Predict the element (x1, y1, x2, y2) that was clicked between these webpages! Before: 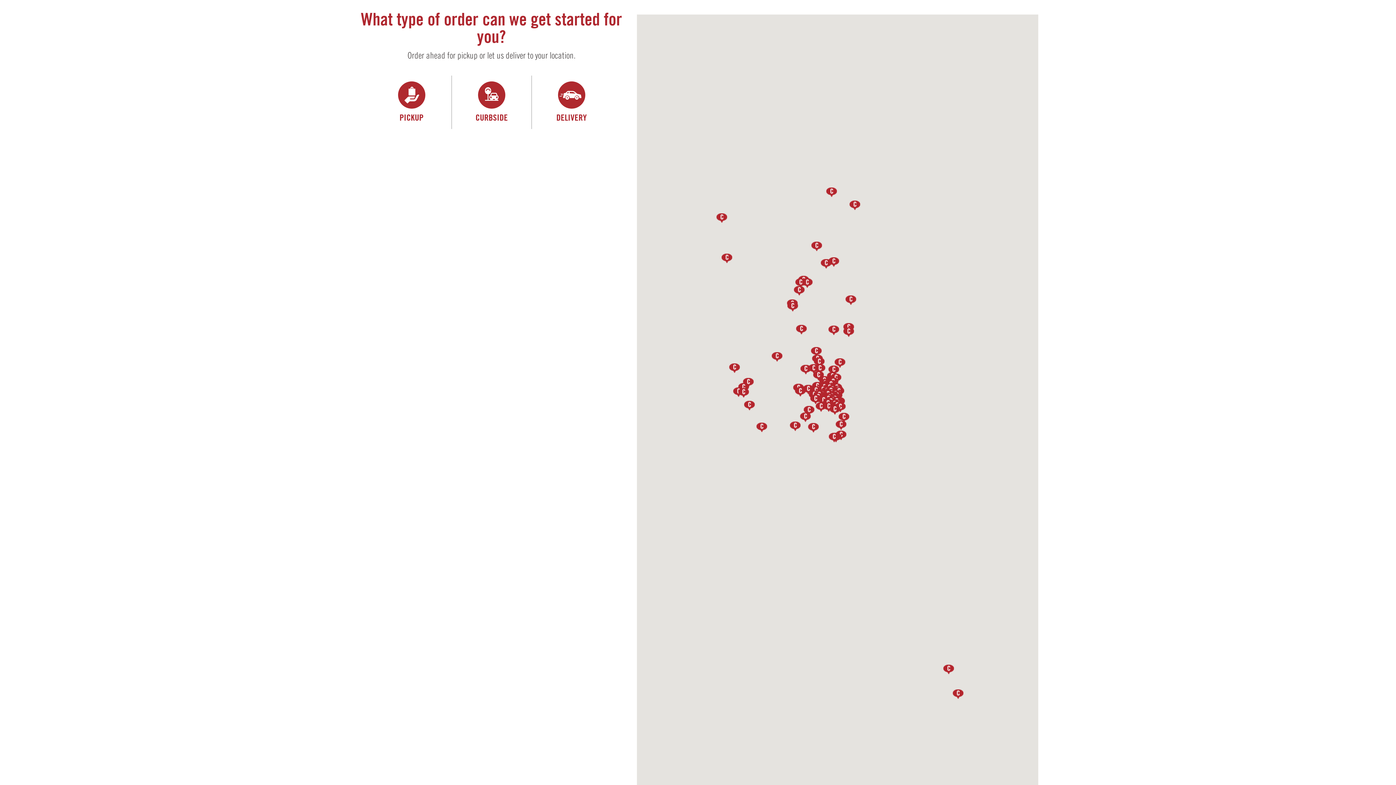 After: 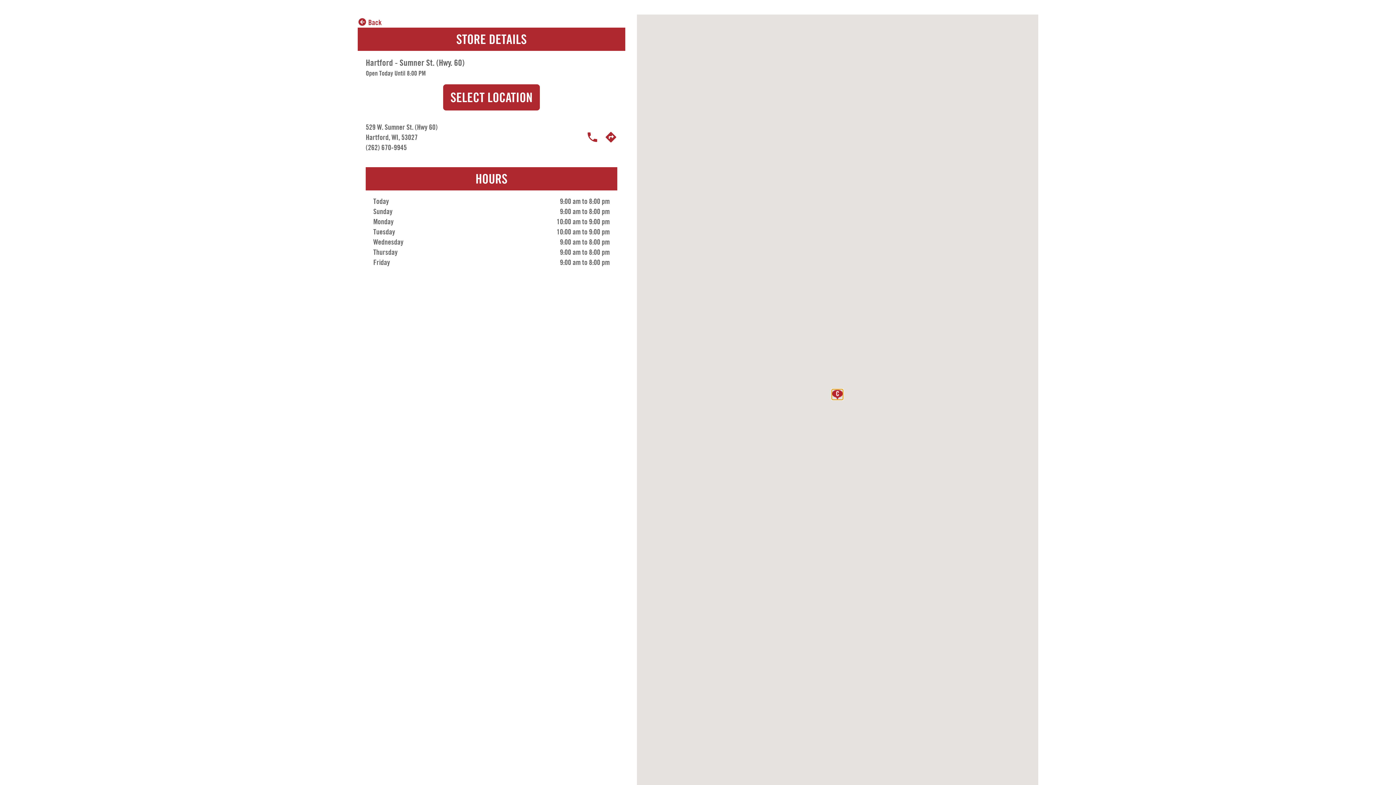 Action: bbox: (800, 364, 811, 374)